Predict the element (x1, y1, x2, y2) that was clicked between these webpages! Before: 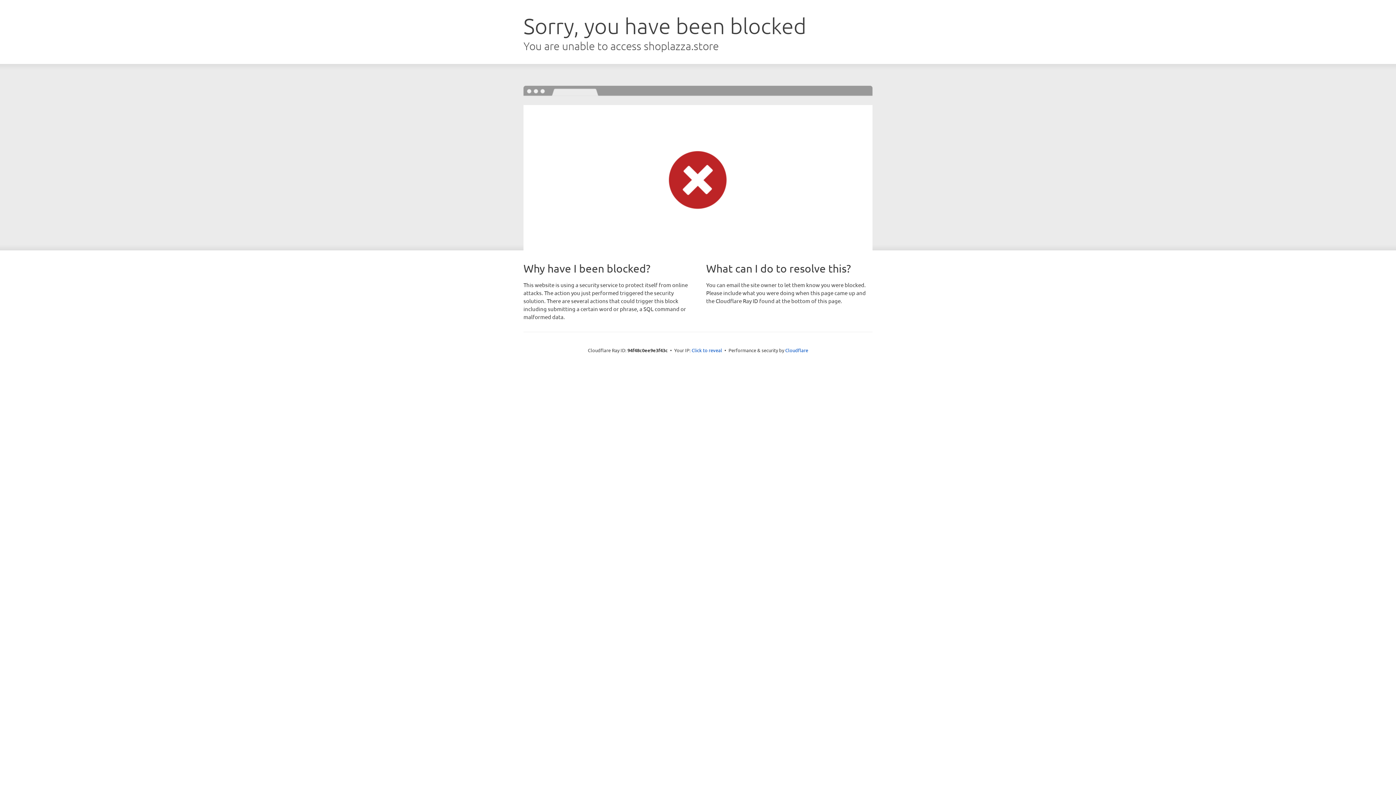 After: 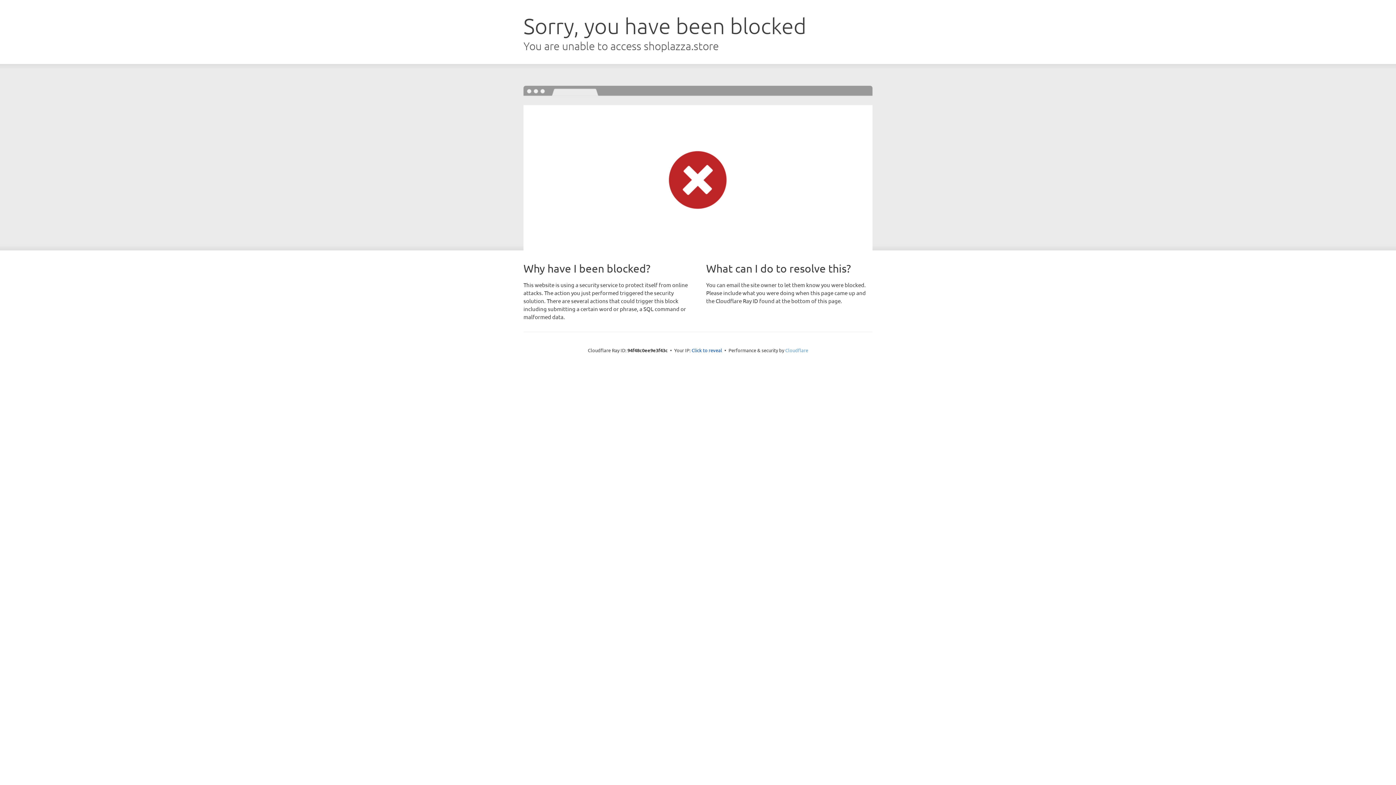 Action: label: Cloudflare bbox: (785, 347, 808, 353)